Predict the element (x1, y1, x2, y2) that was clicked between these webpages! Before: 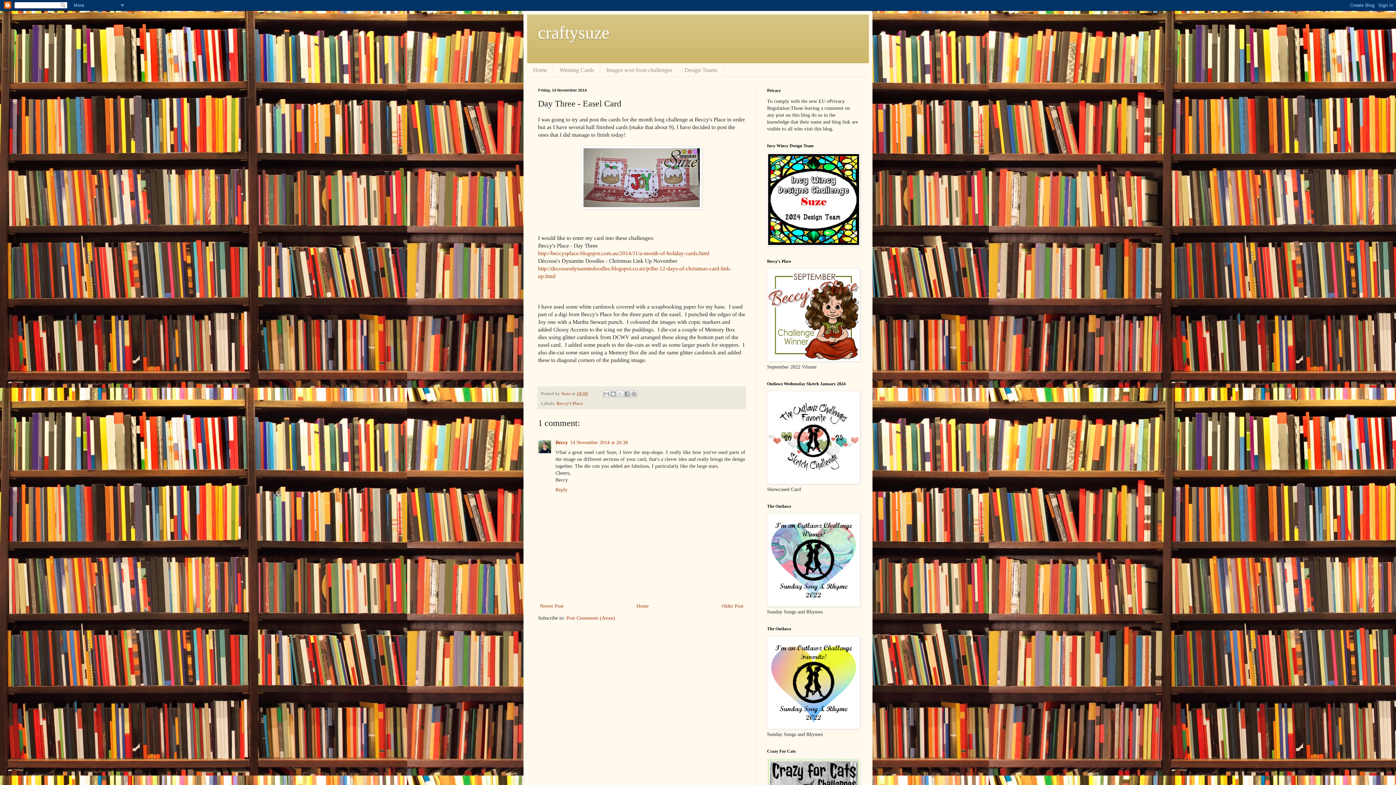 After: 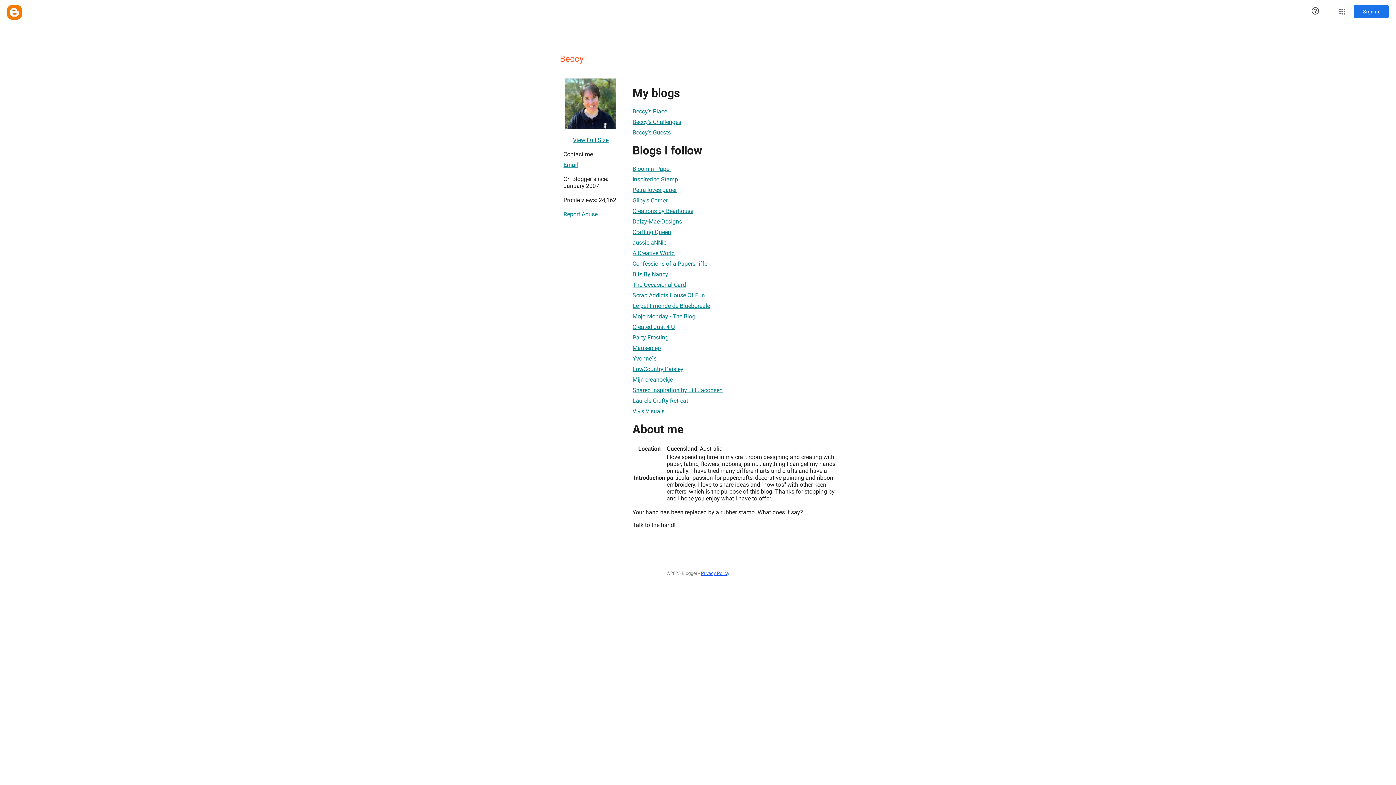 Action: label: Beccy bbox: (555, 440, 568, 445)